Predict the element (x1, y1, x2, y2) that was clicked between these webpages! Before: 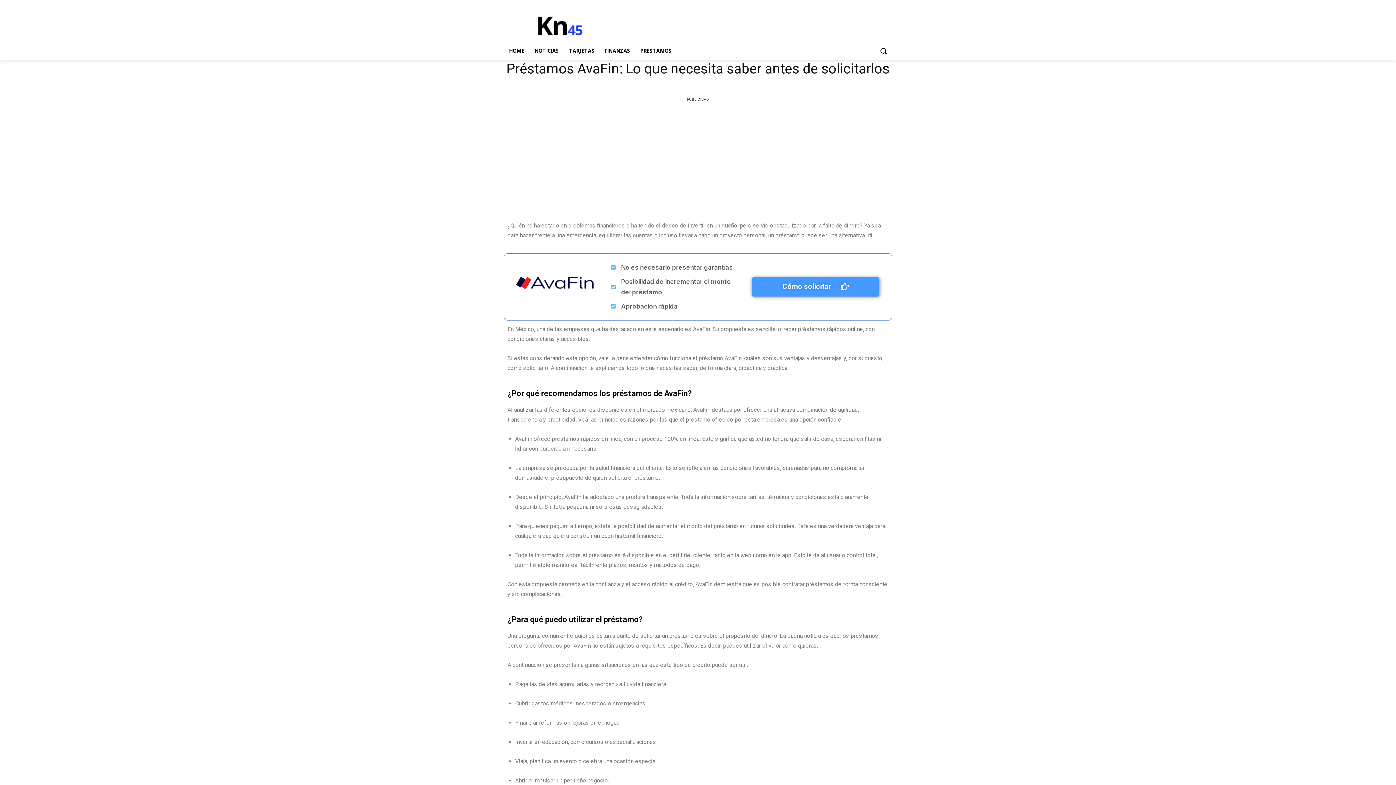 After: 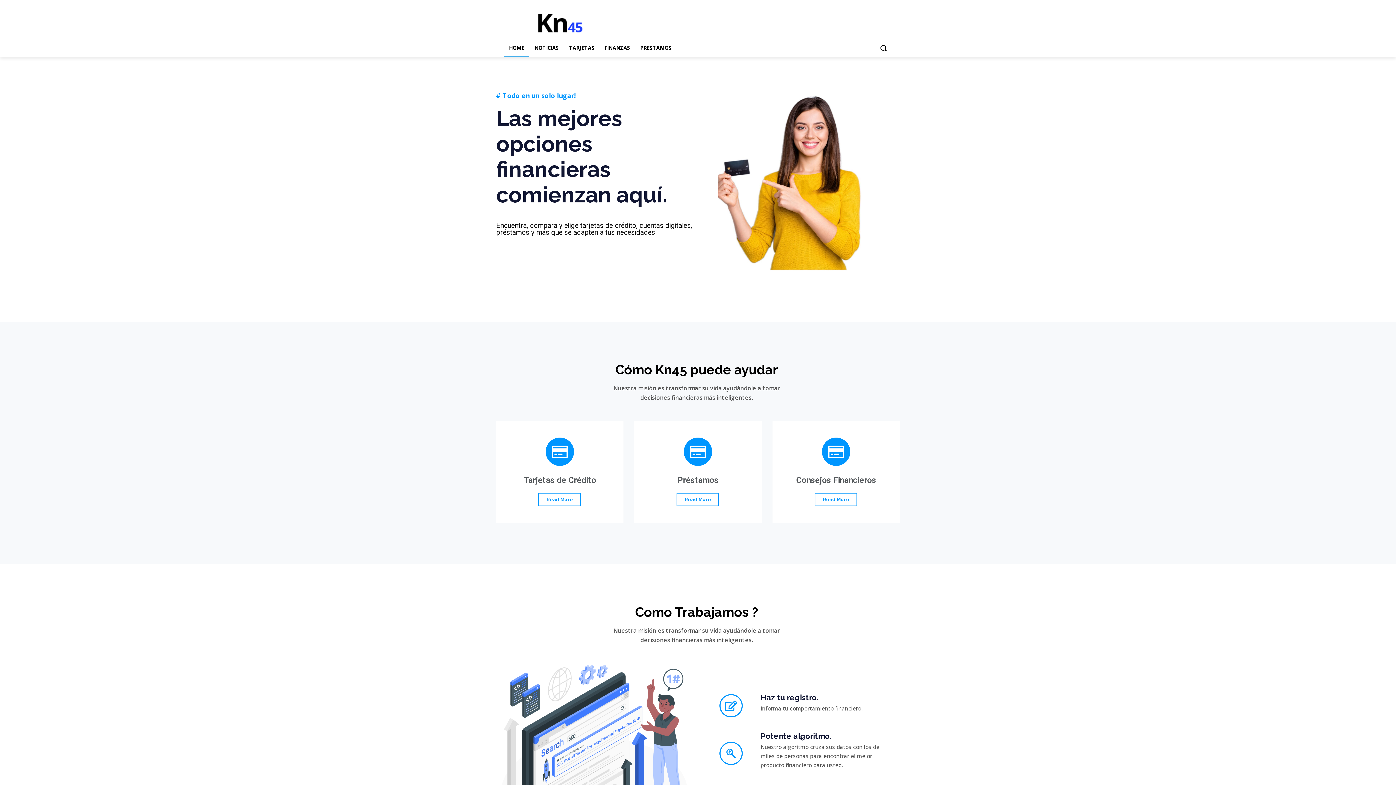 Action: bbox: (504, 13, 620, 38)